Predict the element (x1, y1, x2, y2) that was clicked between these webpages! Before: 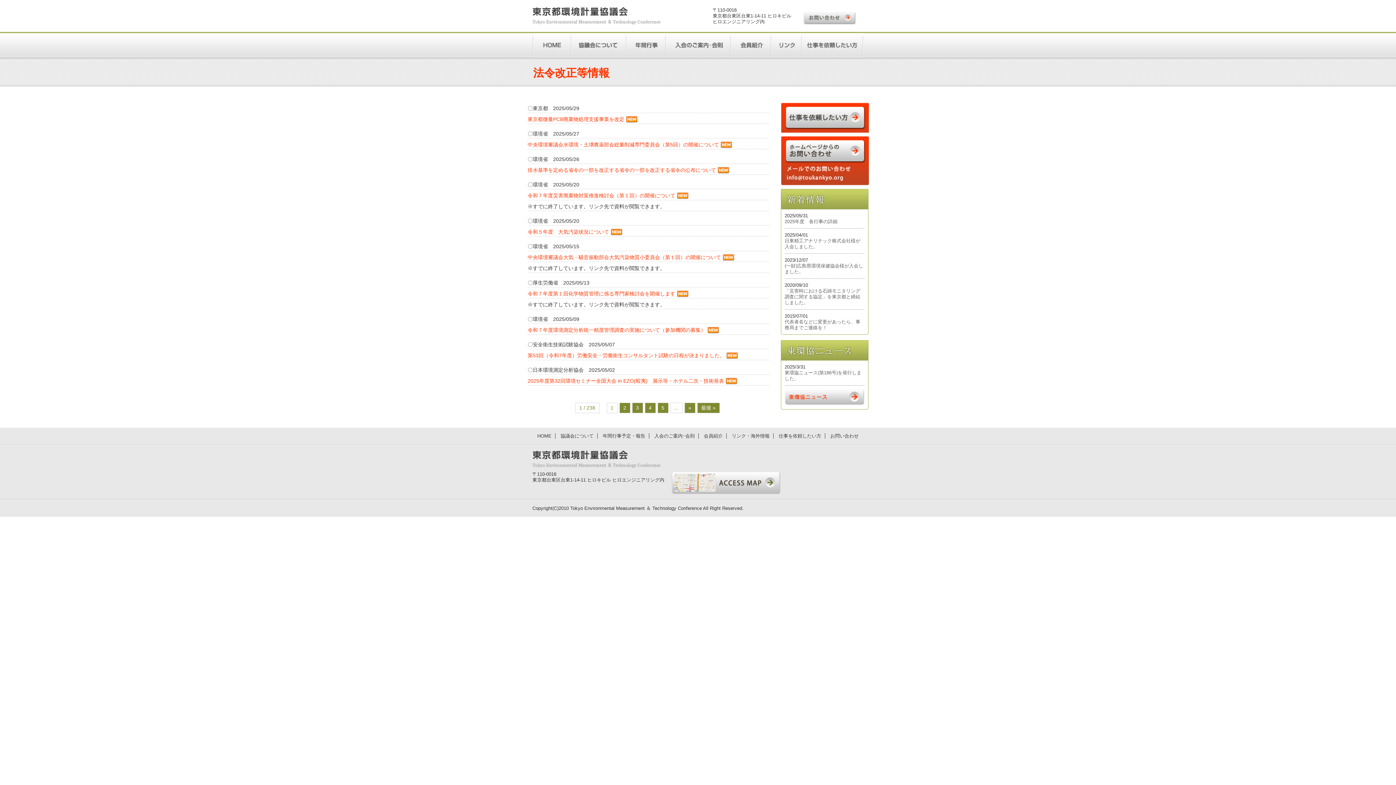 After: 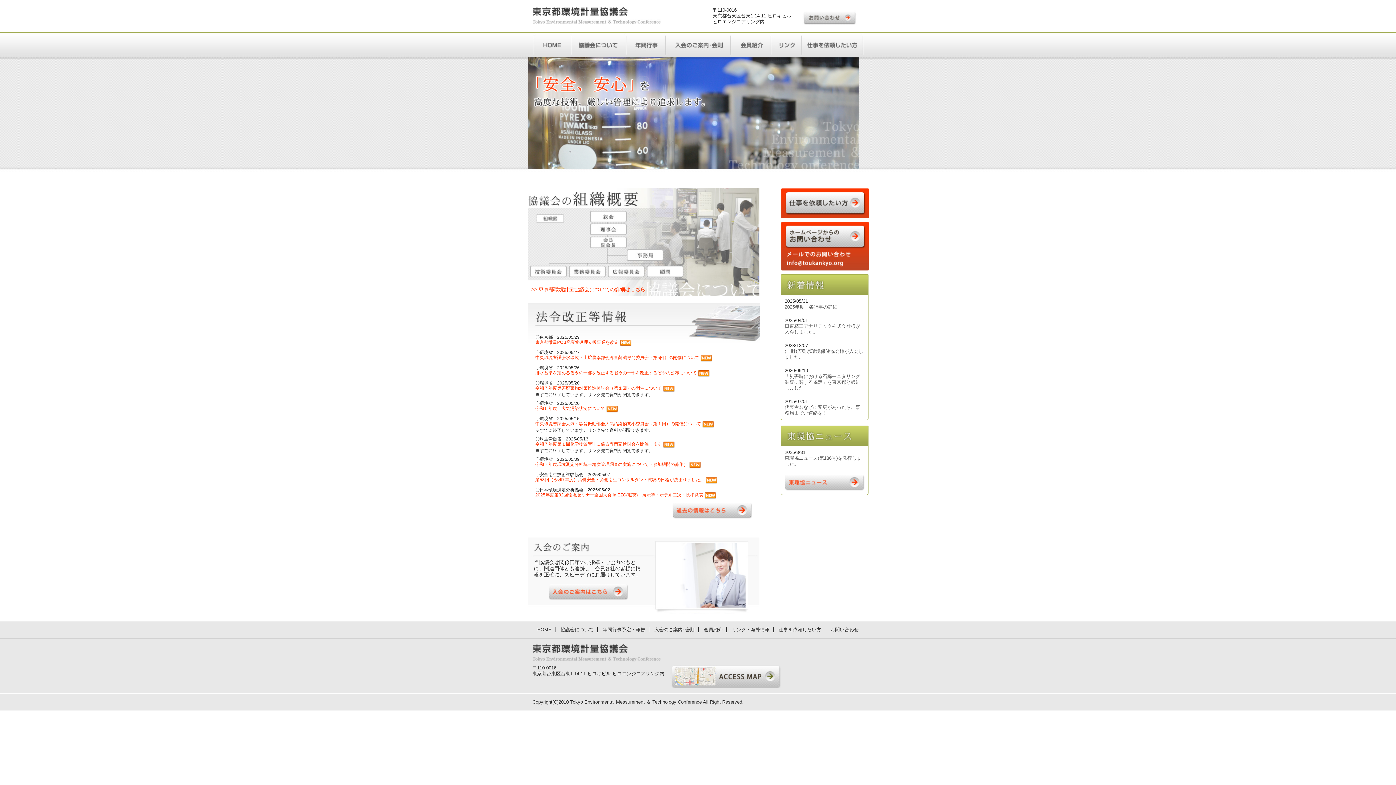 Action: bbox: (532, 7, 662, 12)